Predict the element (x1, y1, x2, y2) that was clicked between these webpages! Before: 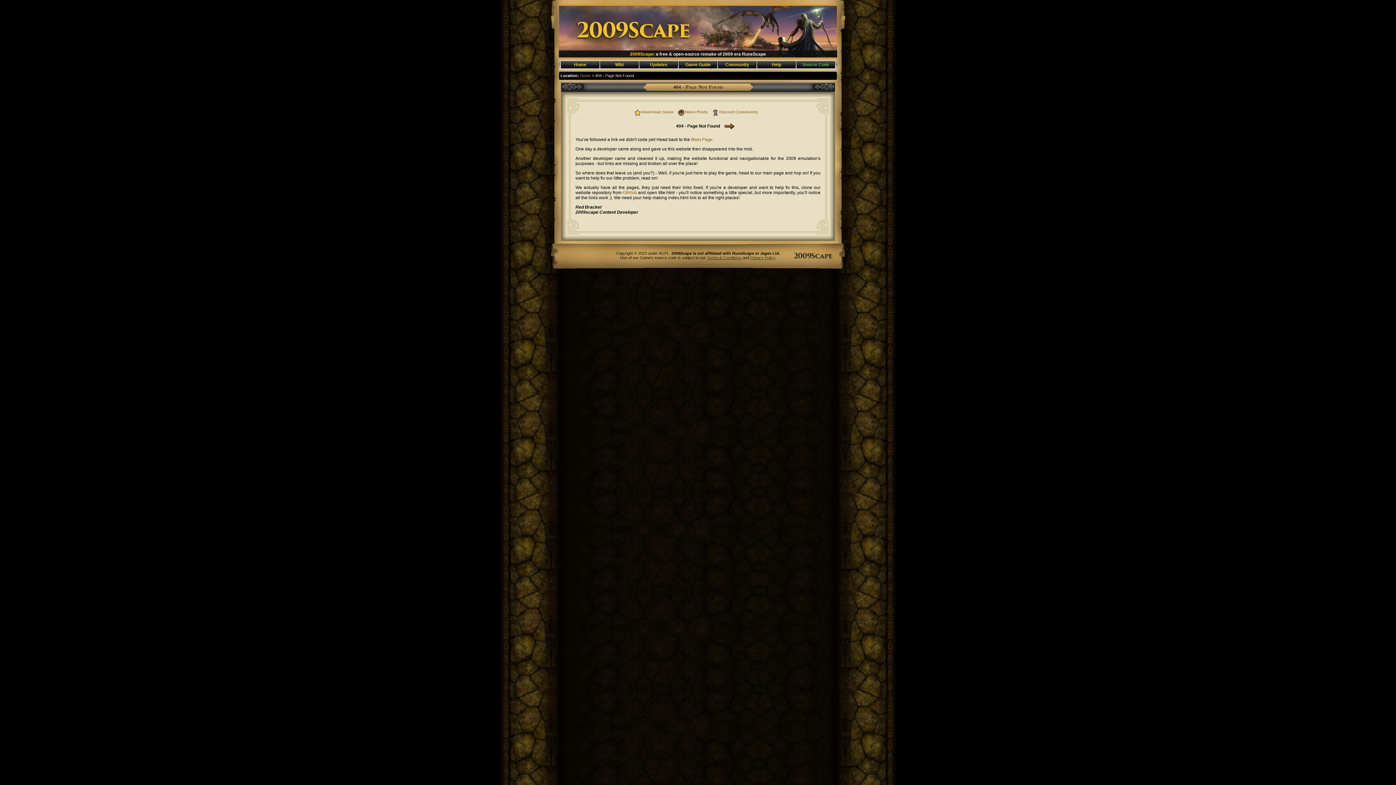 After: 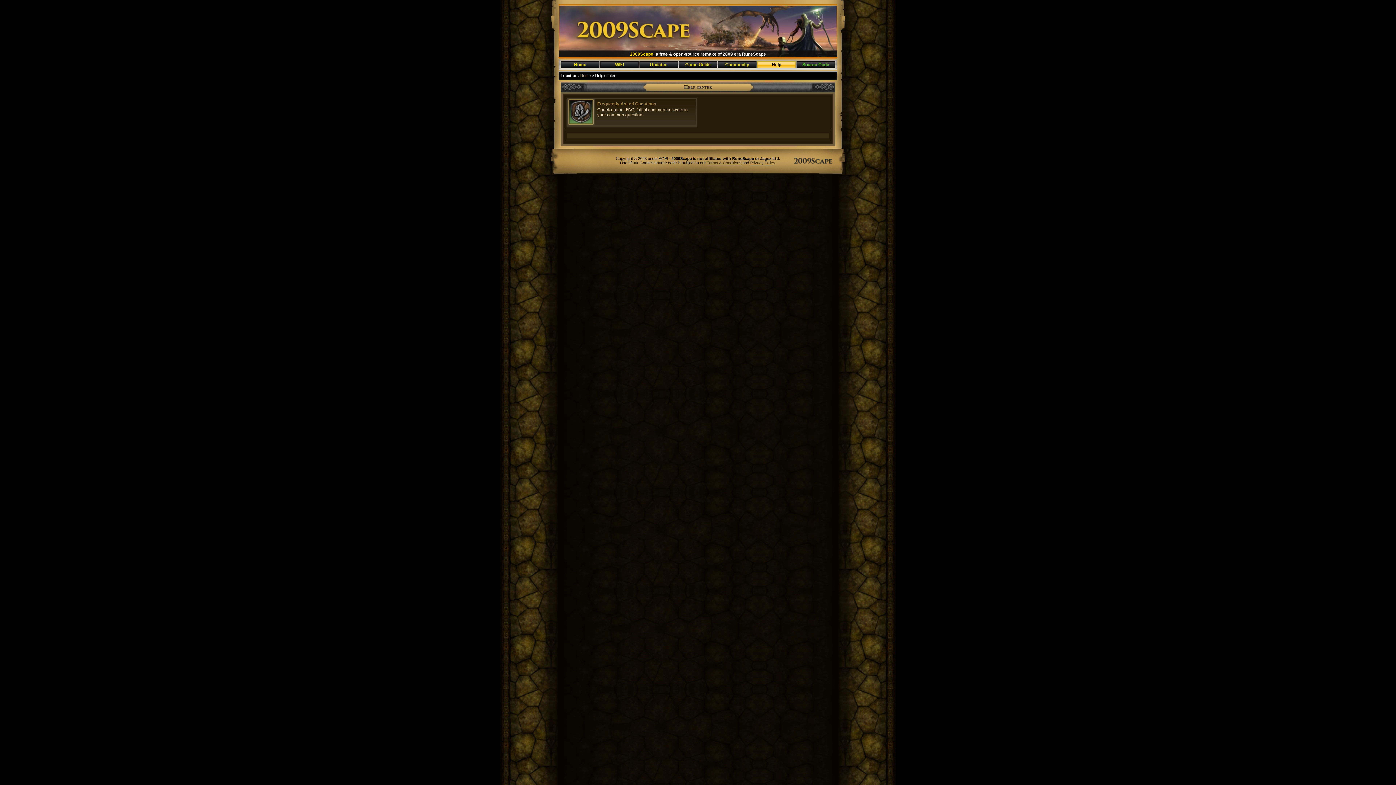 Action: bbox: (757, 61, 796, 68) label: Help